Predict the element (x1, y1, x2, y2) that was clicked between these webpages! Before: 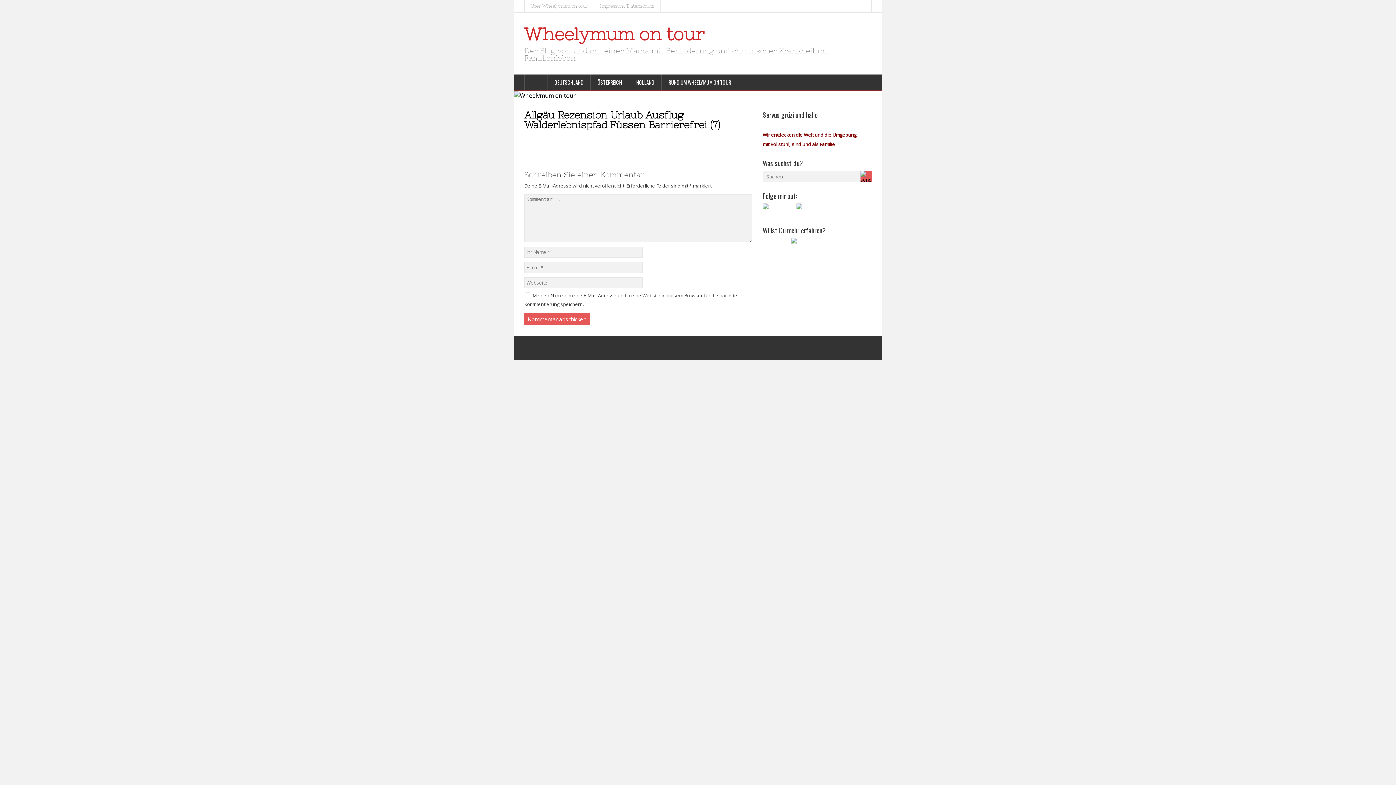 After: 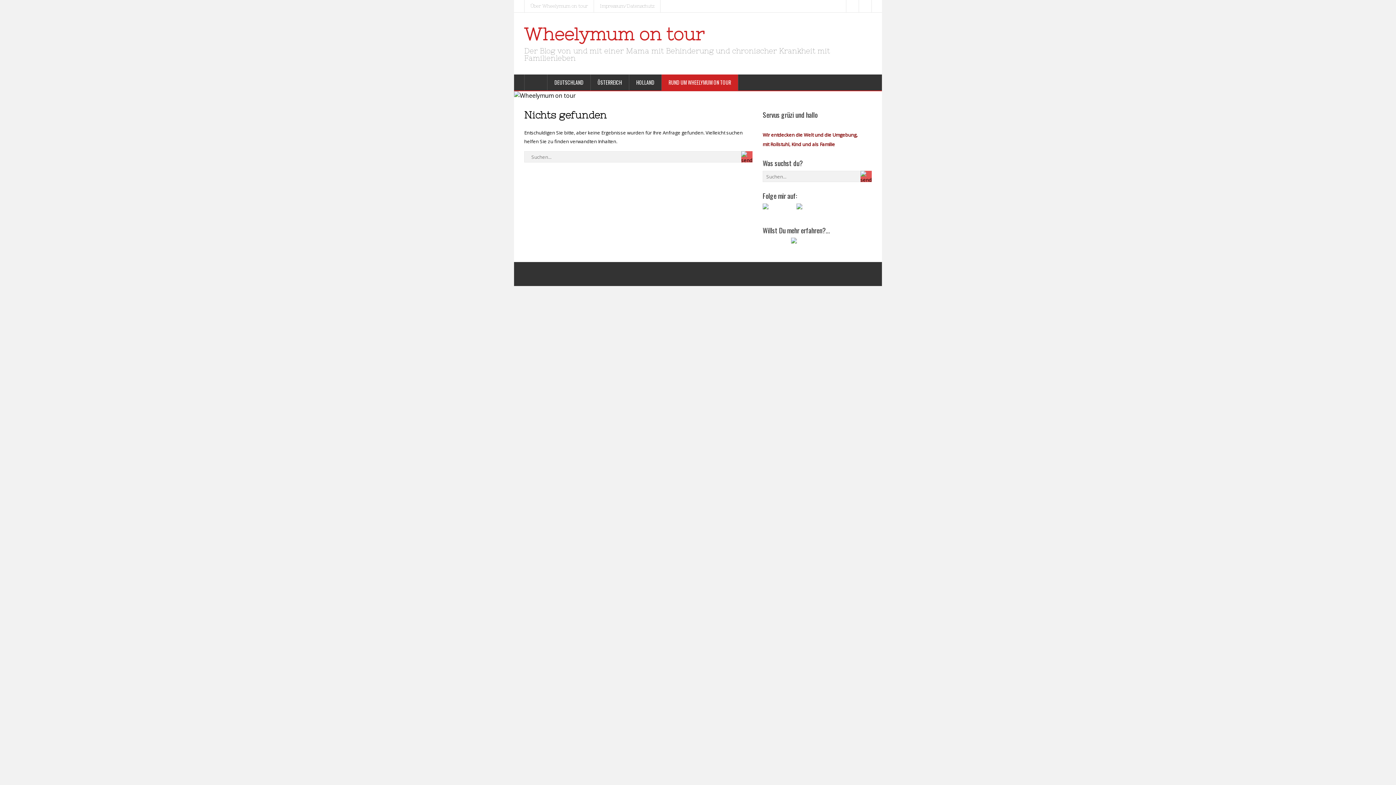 Action: label: RUND UM WHEELYMUM ON TOUR bbox: (661, 74, 738, 90)